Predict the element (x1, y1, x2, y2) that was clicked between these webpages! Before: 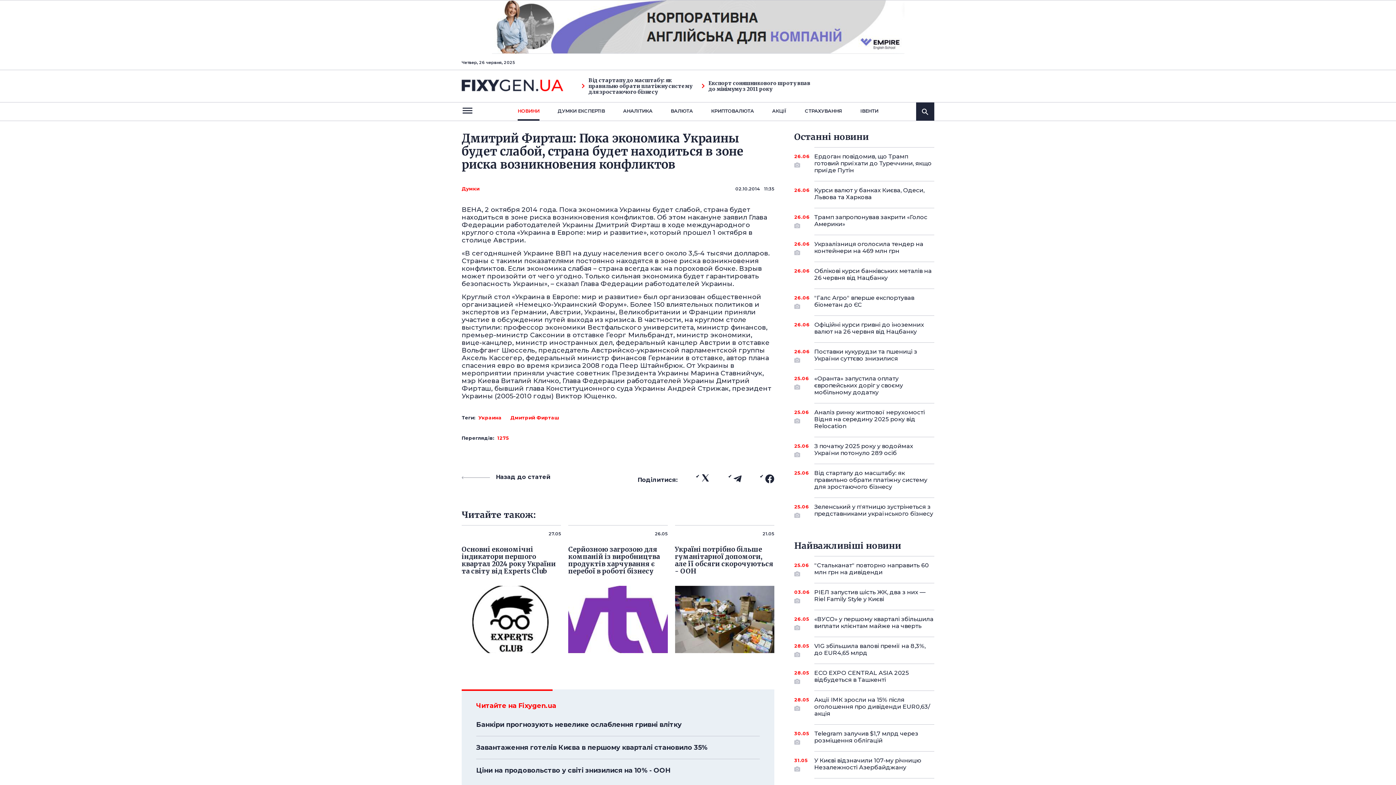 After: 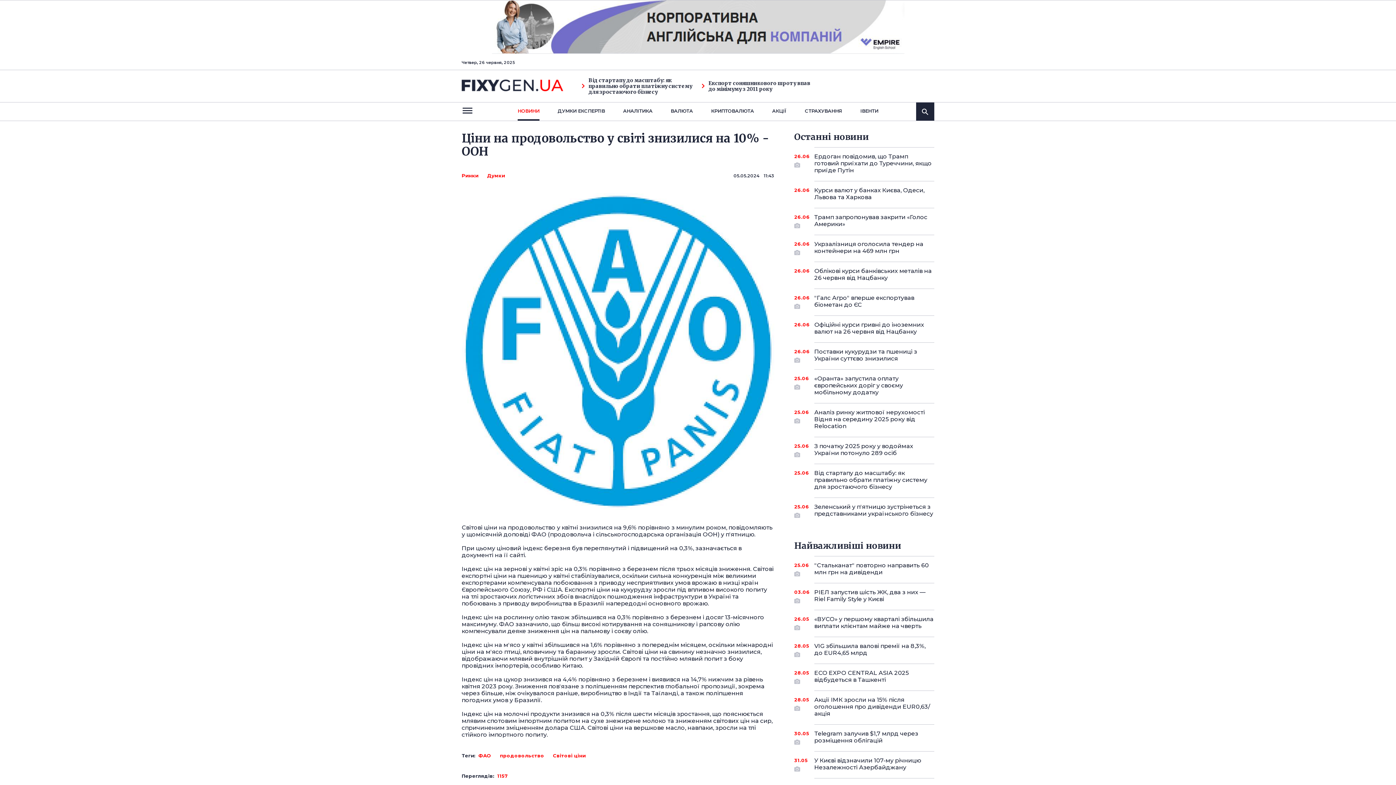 Action: label: Ціни на продовольство у світі знизилися на 10% - ООН bbox: (476, 759, 759, 774)